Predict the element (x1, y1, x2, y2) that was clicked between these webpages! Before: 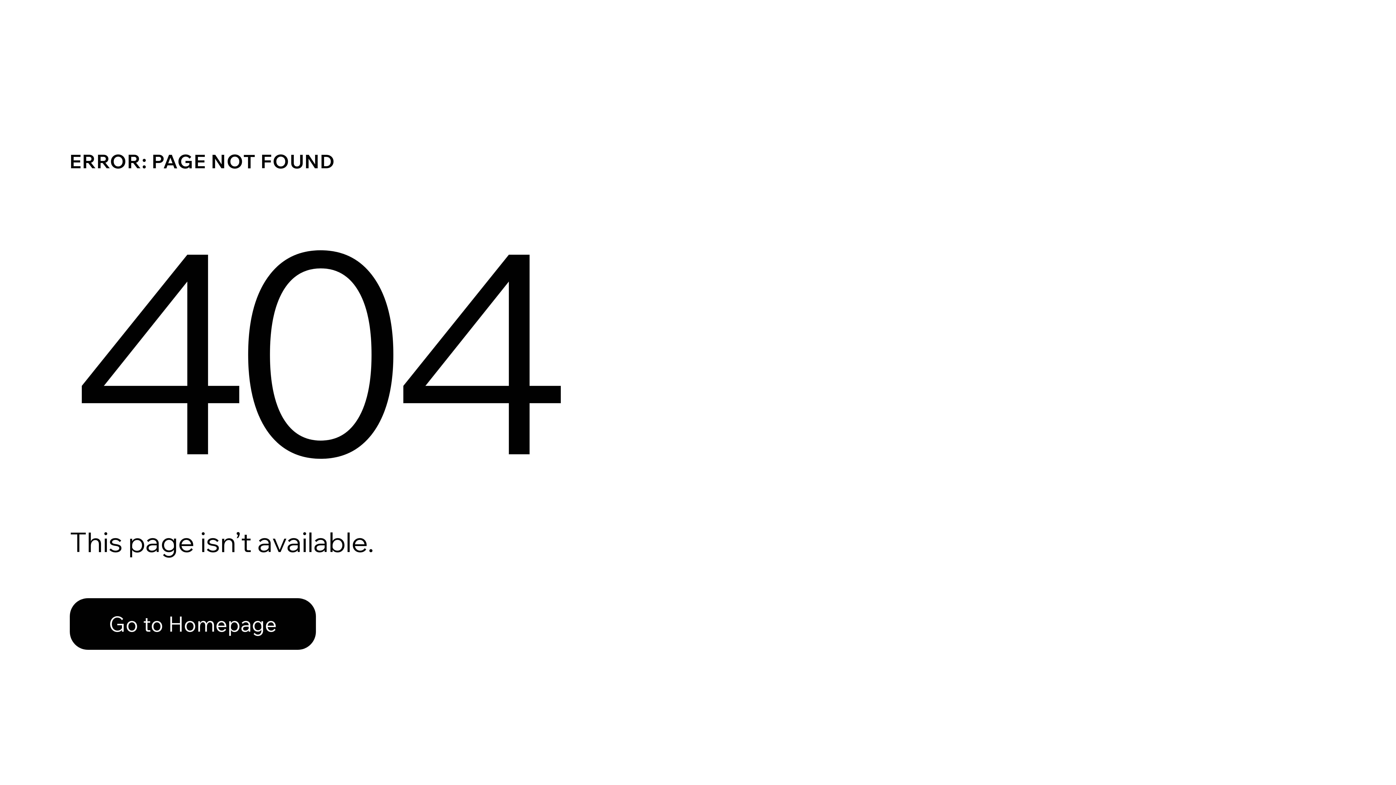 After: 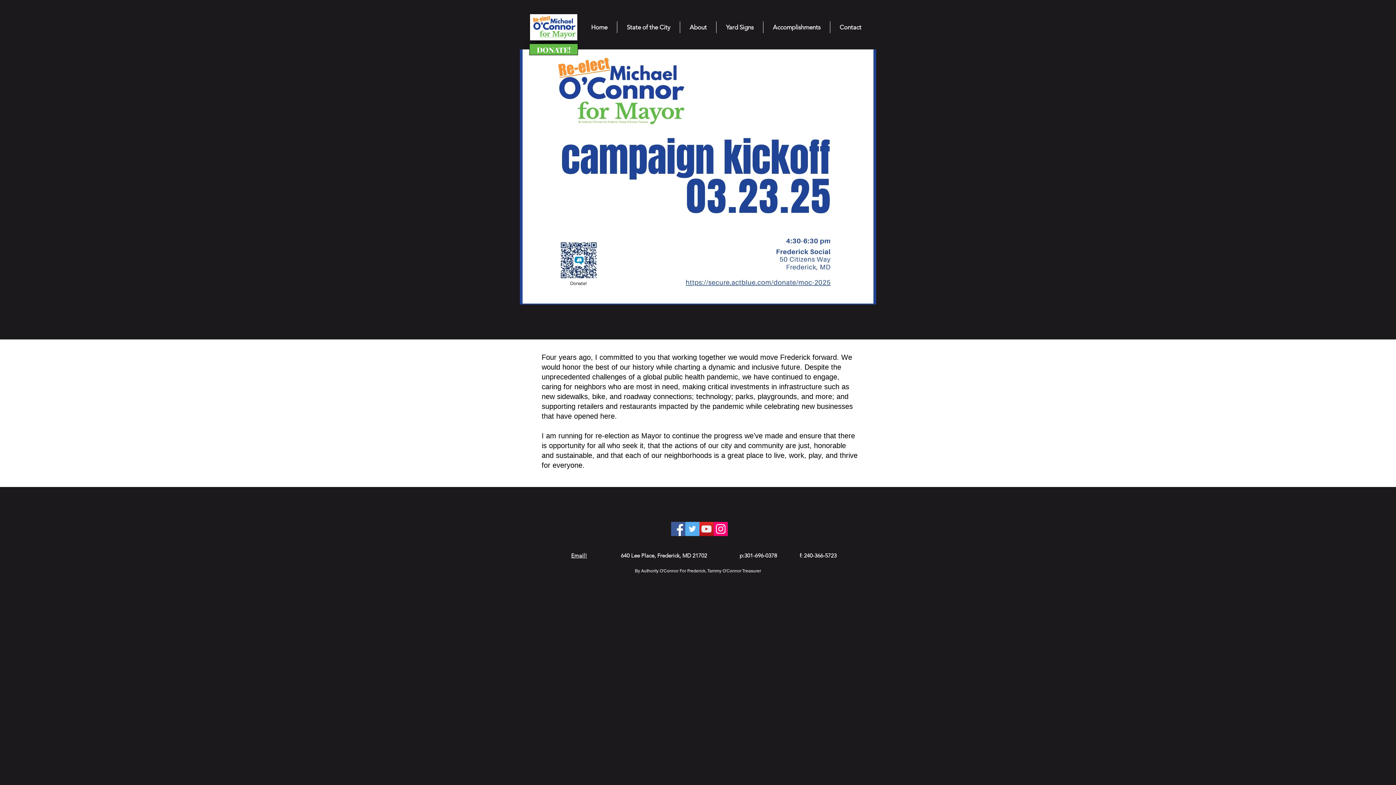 Action: bbox: (69, 598, 316, 650) label: Go to Homepage